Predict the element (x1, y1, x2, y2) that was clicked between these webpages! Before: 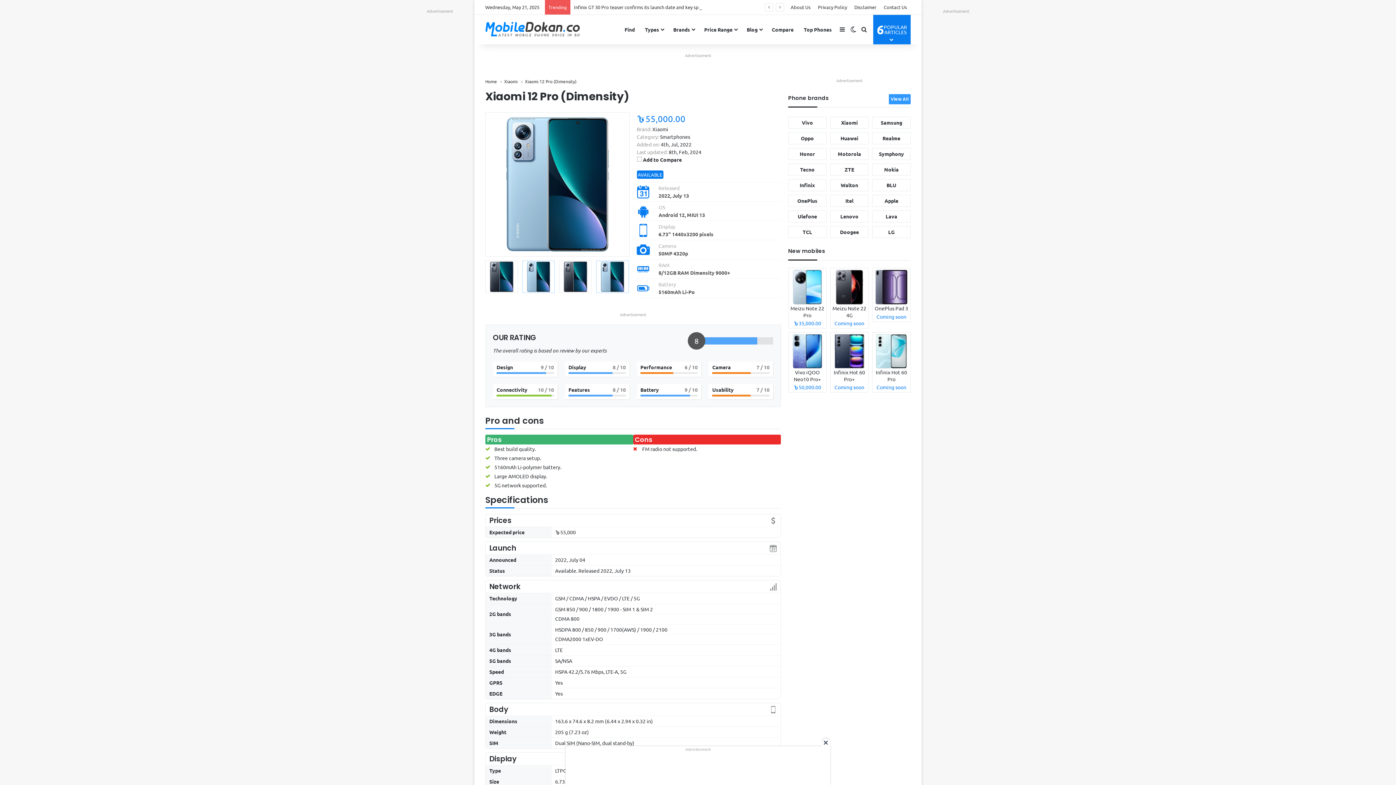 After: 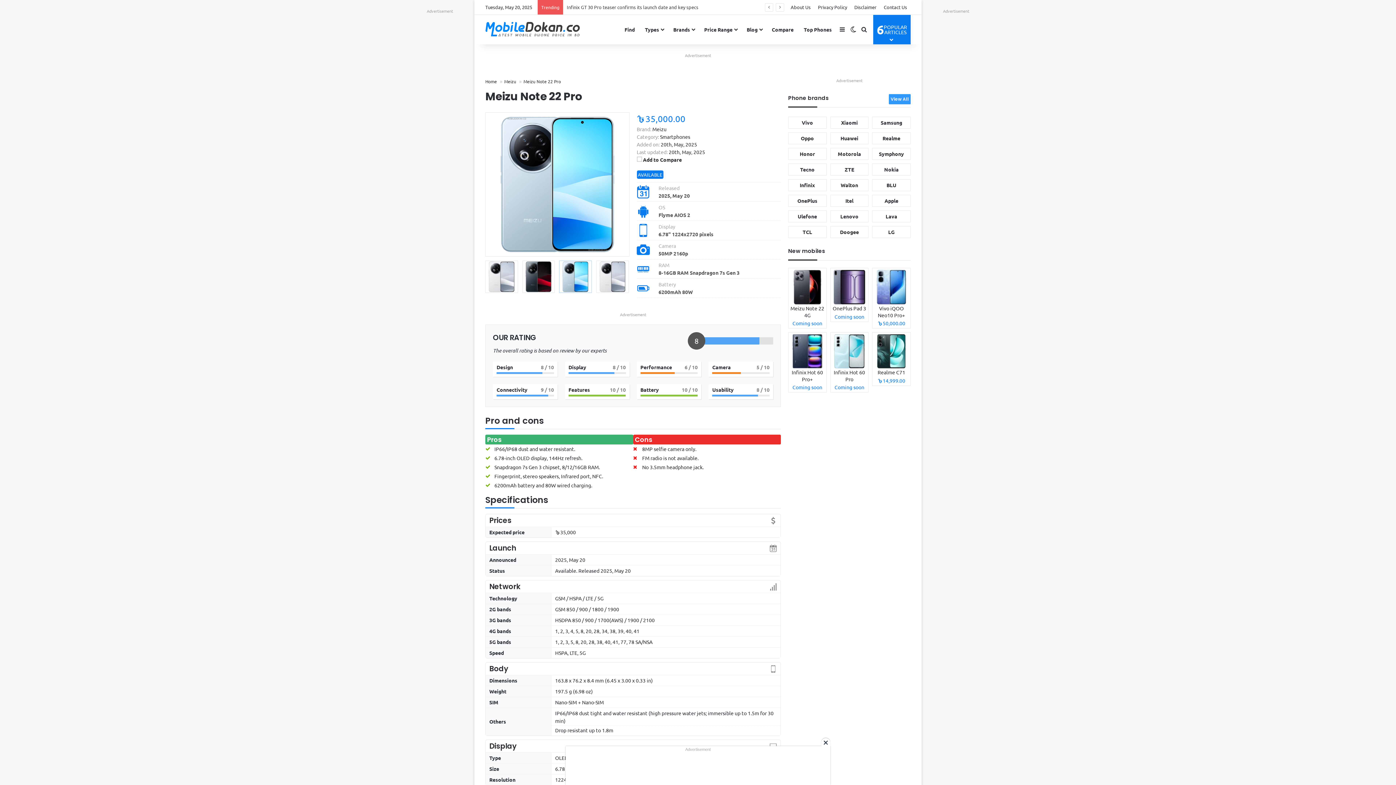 Action: bbox: (788, 268, 826, 328) label: Meizu Note 22 Pro
৳35,000.00